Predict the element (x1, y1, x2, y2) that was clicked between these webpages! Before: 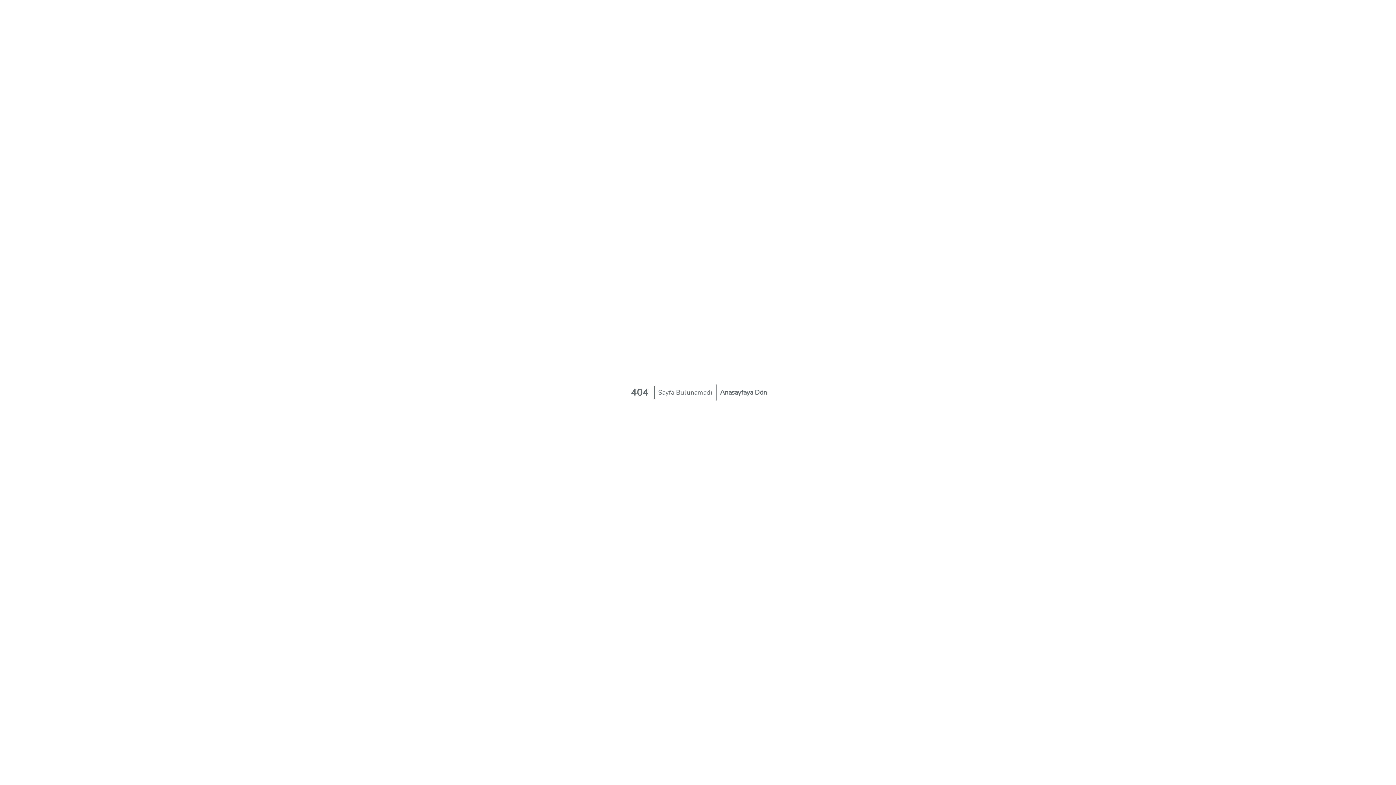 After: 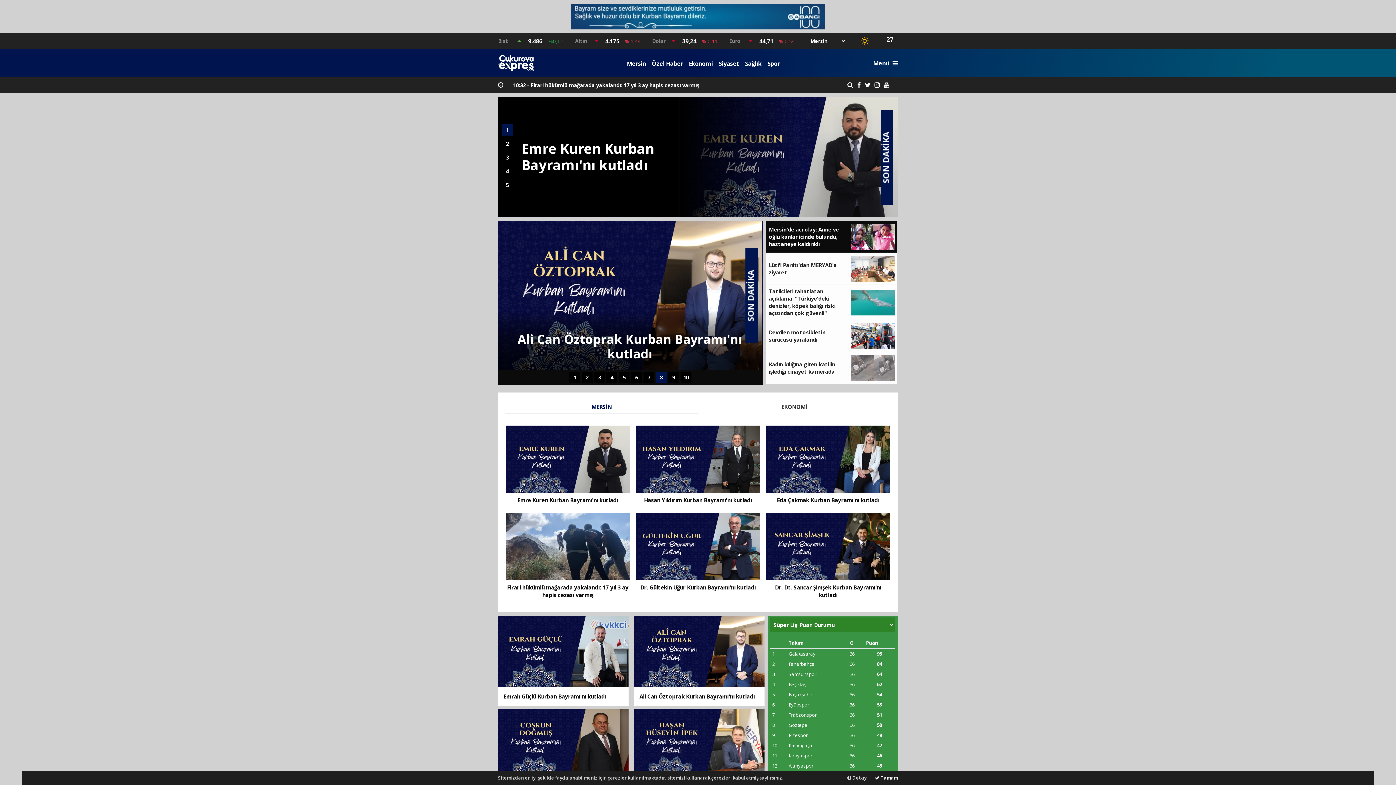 Action: bbox: (716, 384, 770, 400) label: Anasayfaya Dön